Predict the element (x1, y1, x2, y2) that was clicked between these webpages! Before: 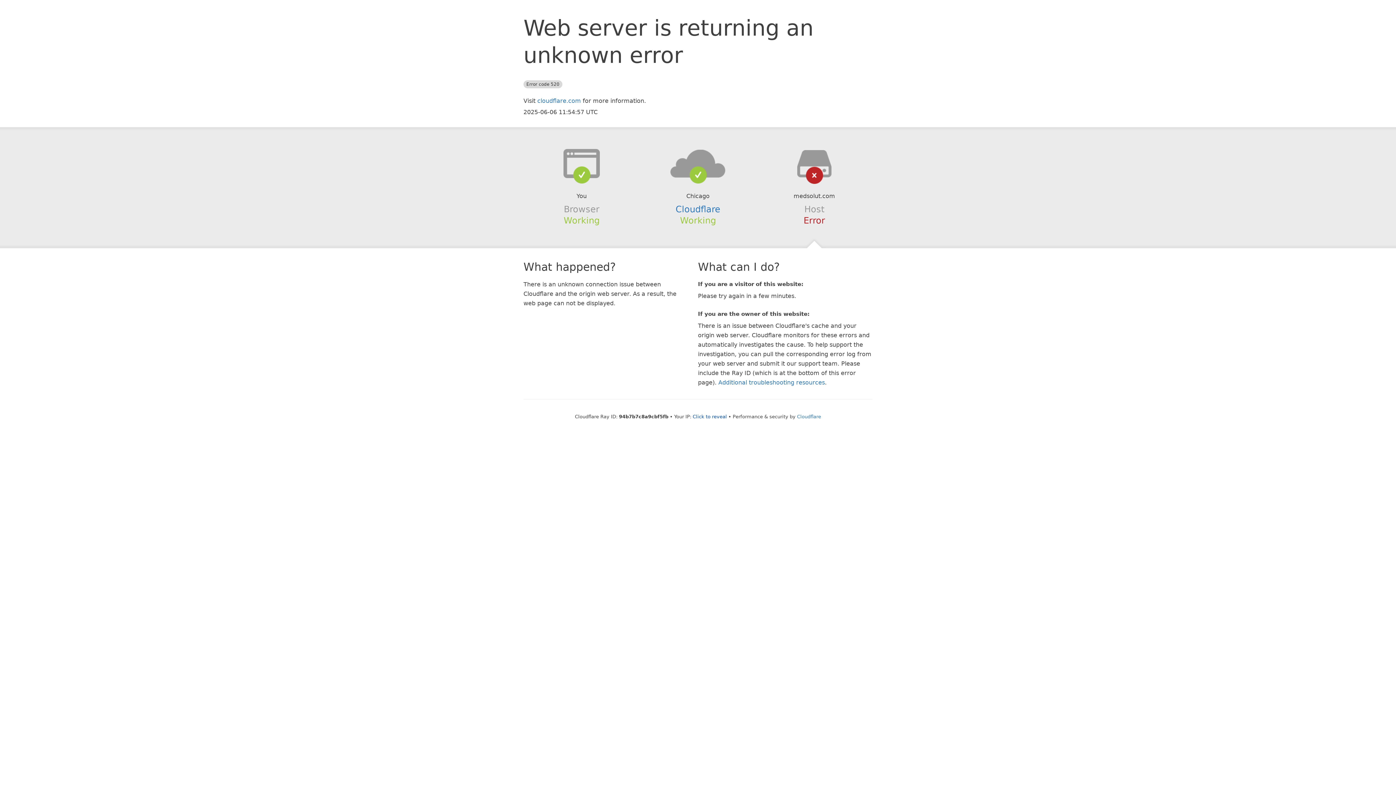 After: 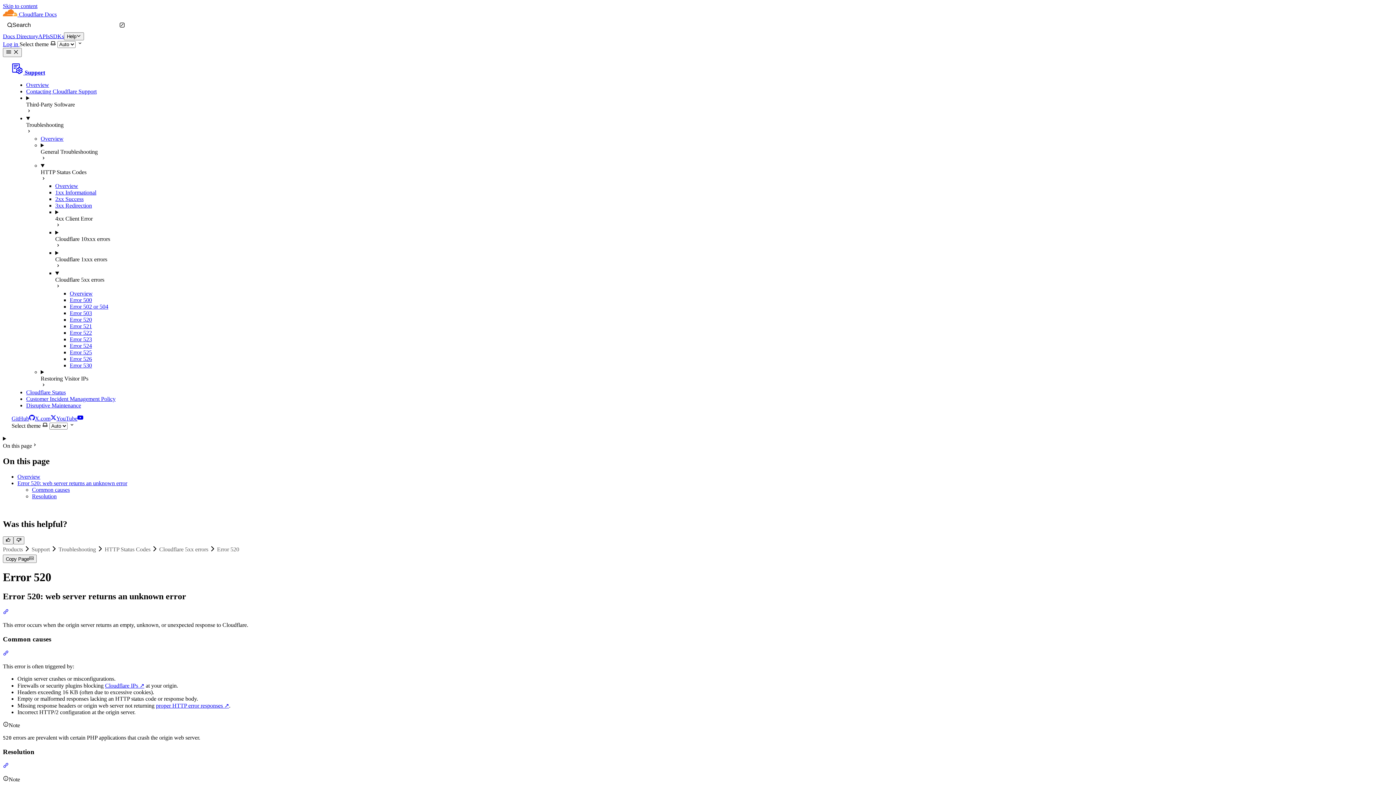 Action: label: Additional troubleshooting resources bbox: (718, 379, 825, 386)